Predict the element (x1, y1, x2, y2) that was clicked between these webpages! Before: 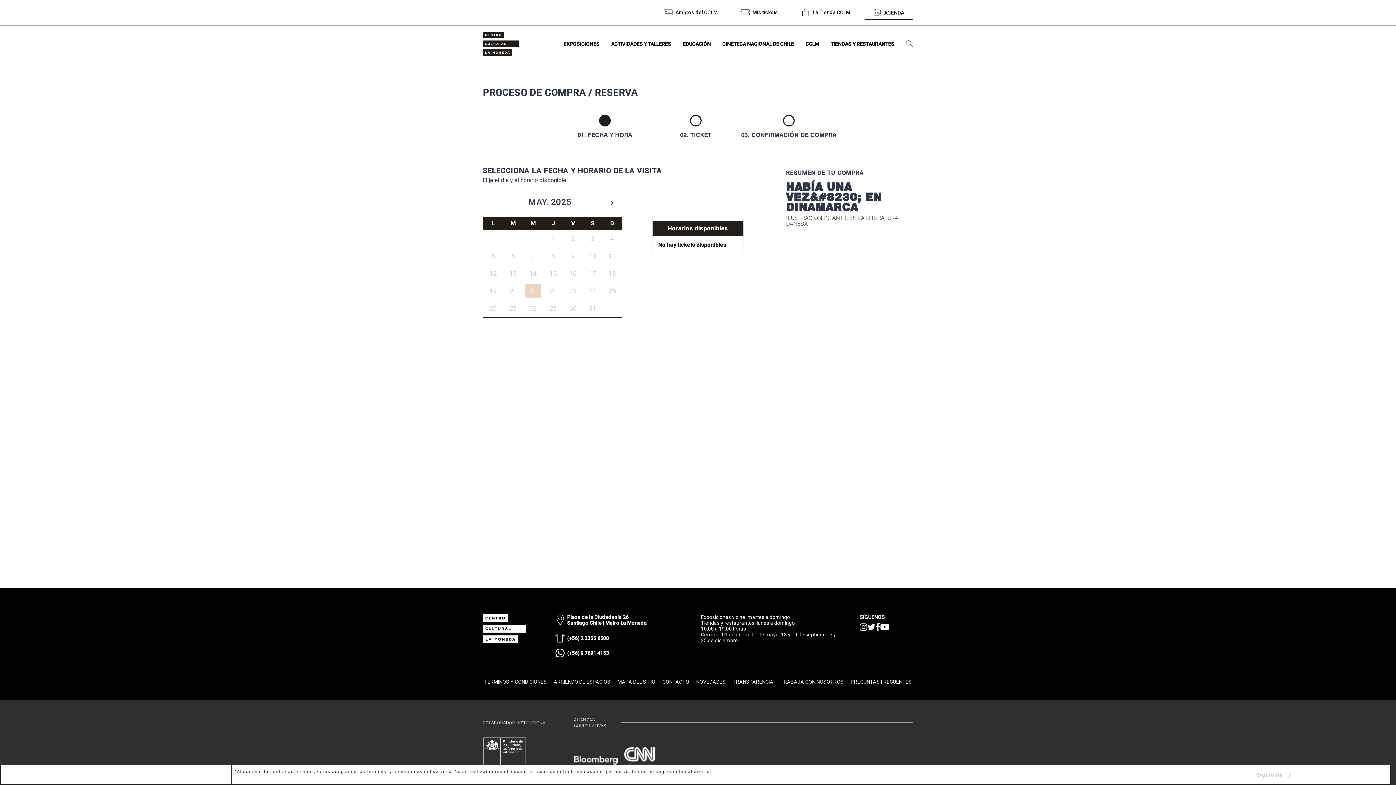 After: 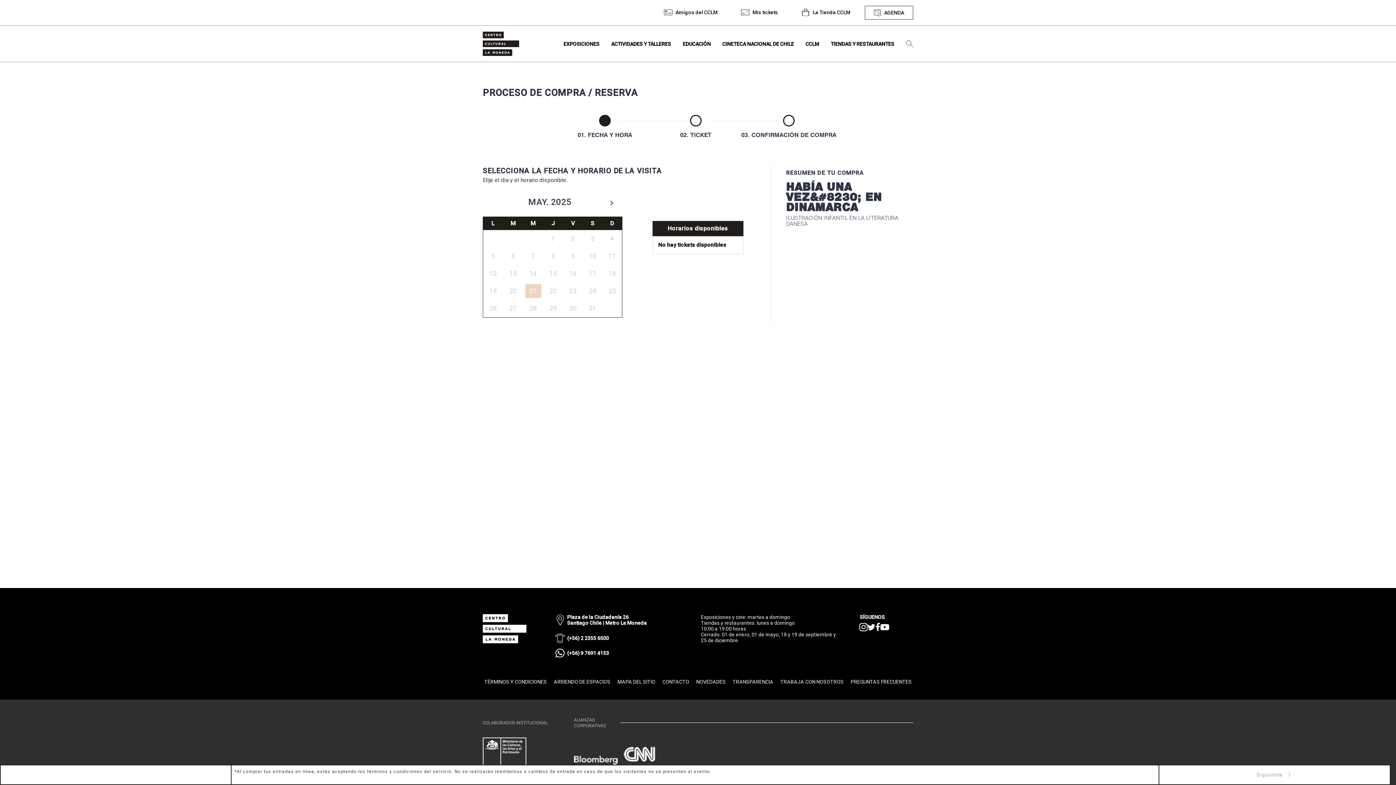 Action: bbox: (859, 623, 867, 632)